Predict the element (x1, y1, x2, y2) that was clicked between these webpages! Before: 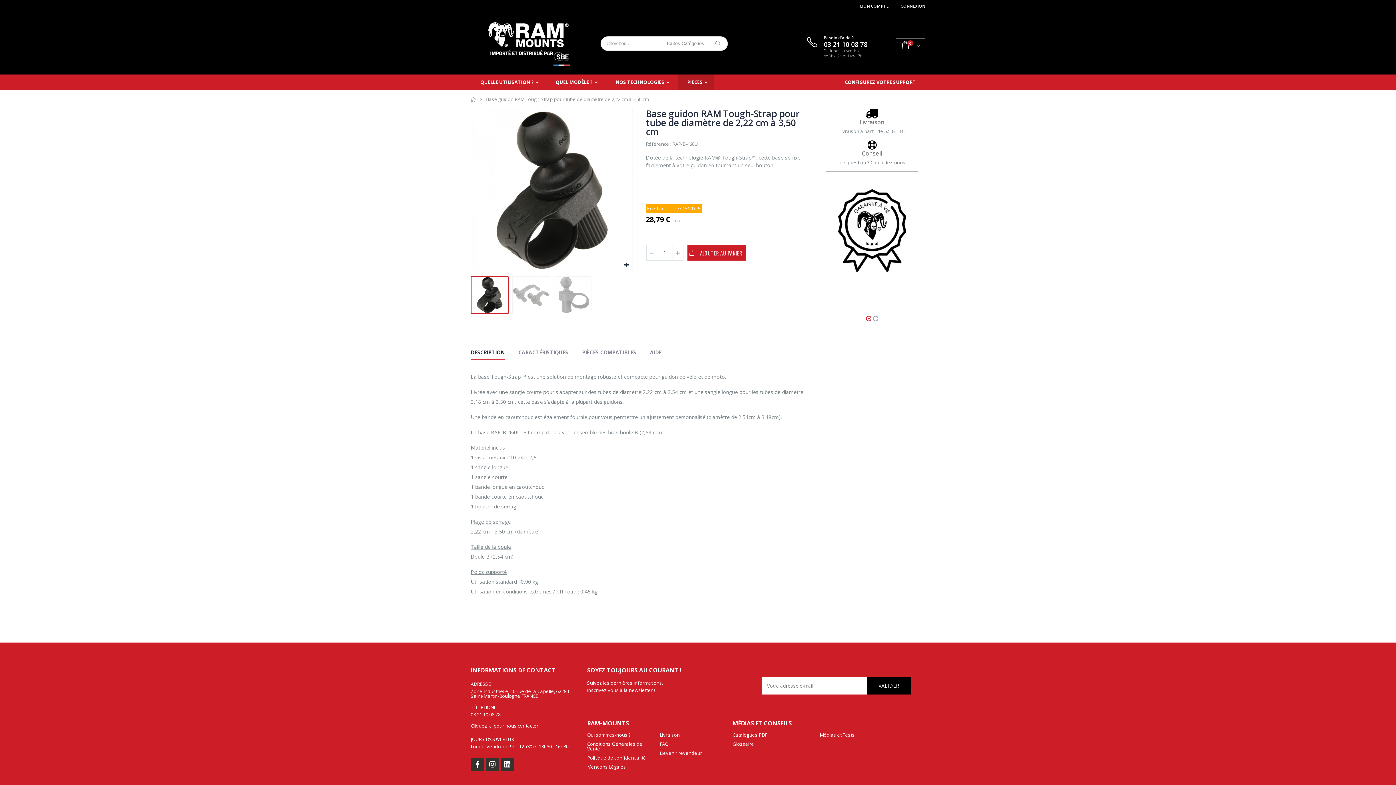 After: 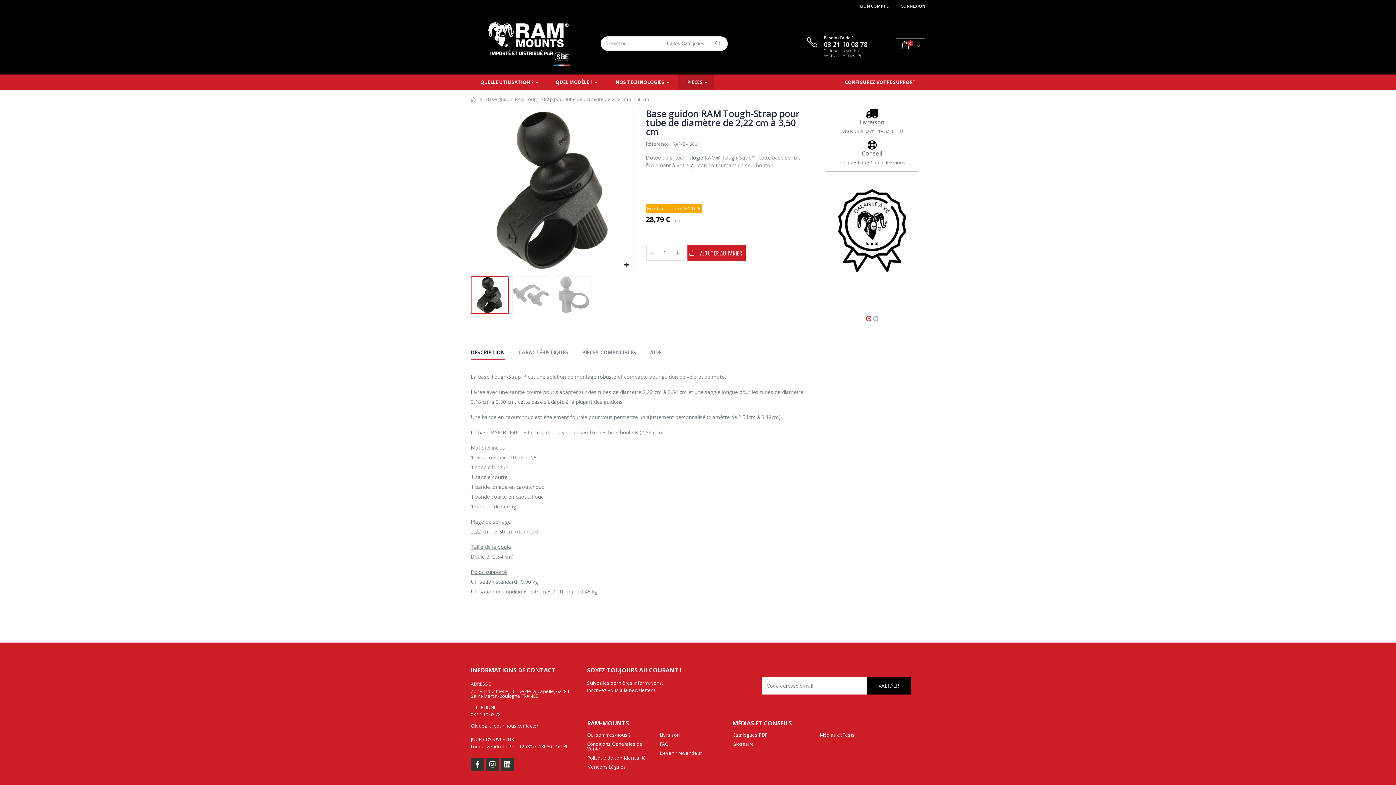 Action: bbox: (470, 758, 484, 771)